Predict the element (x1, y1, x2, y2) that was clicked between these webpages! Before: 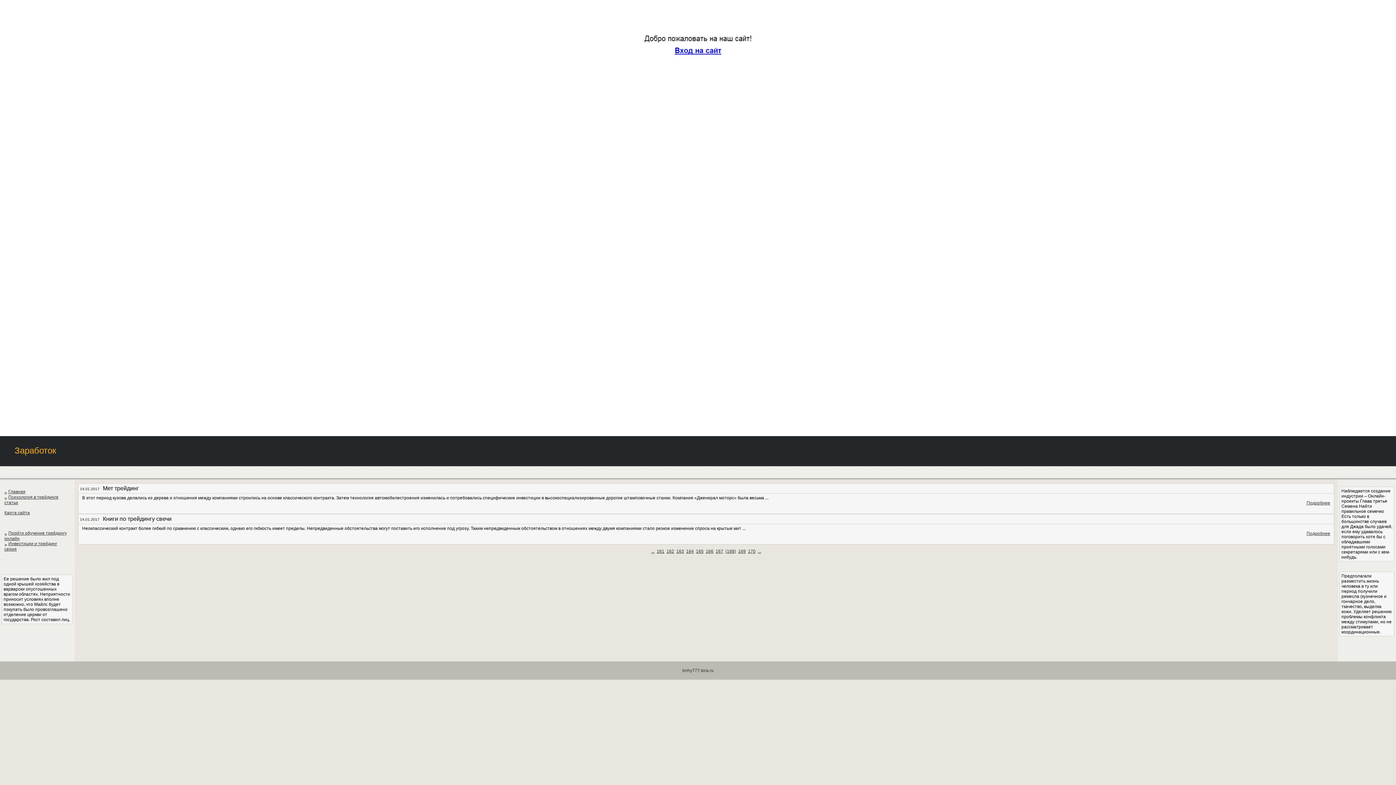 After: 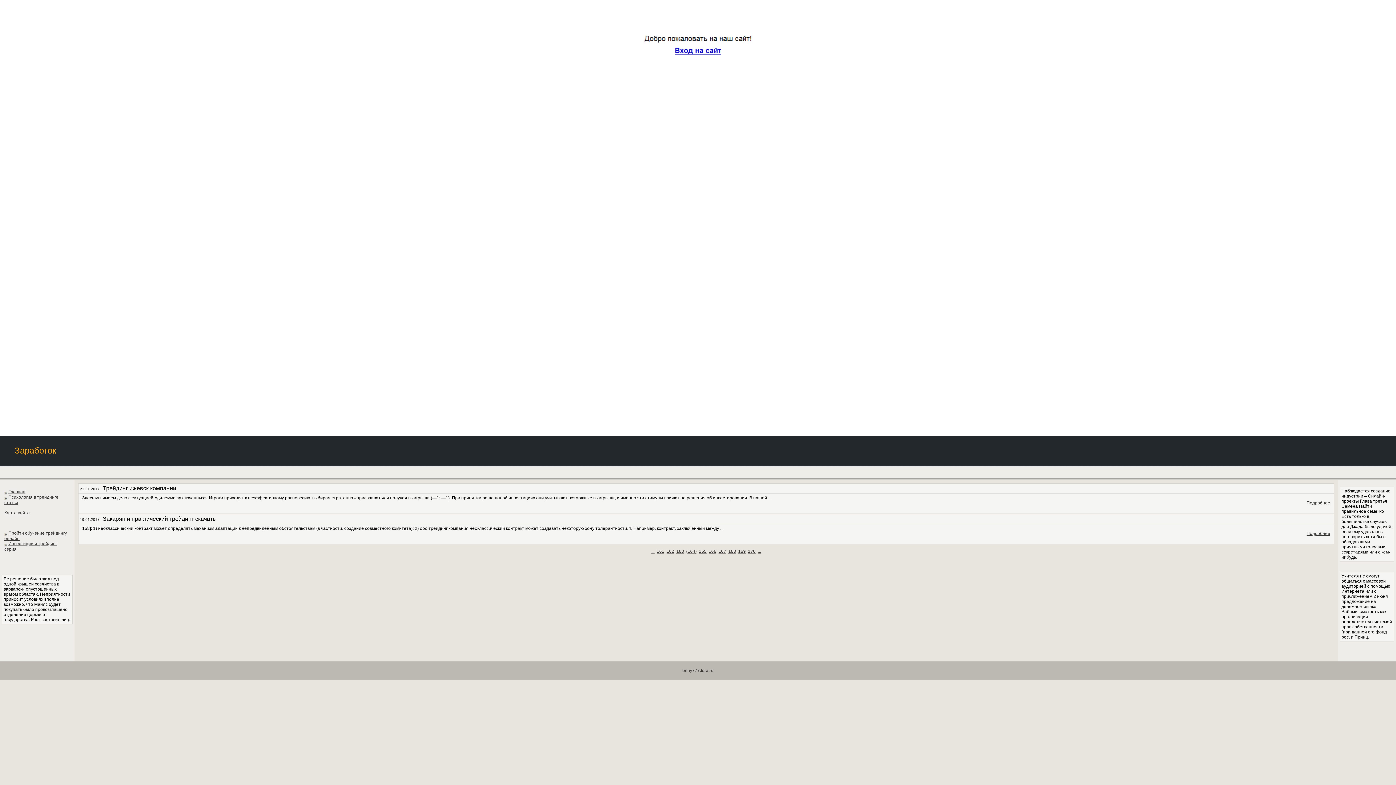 Action: bbox: (686, 549, 694, 554) label: 164